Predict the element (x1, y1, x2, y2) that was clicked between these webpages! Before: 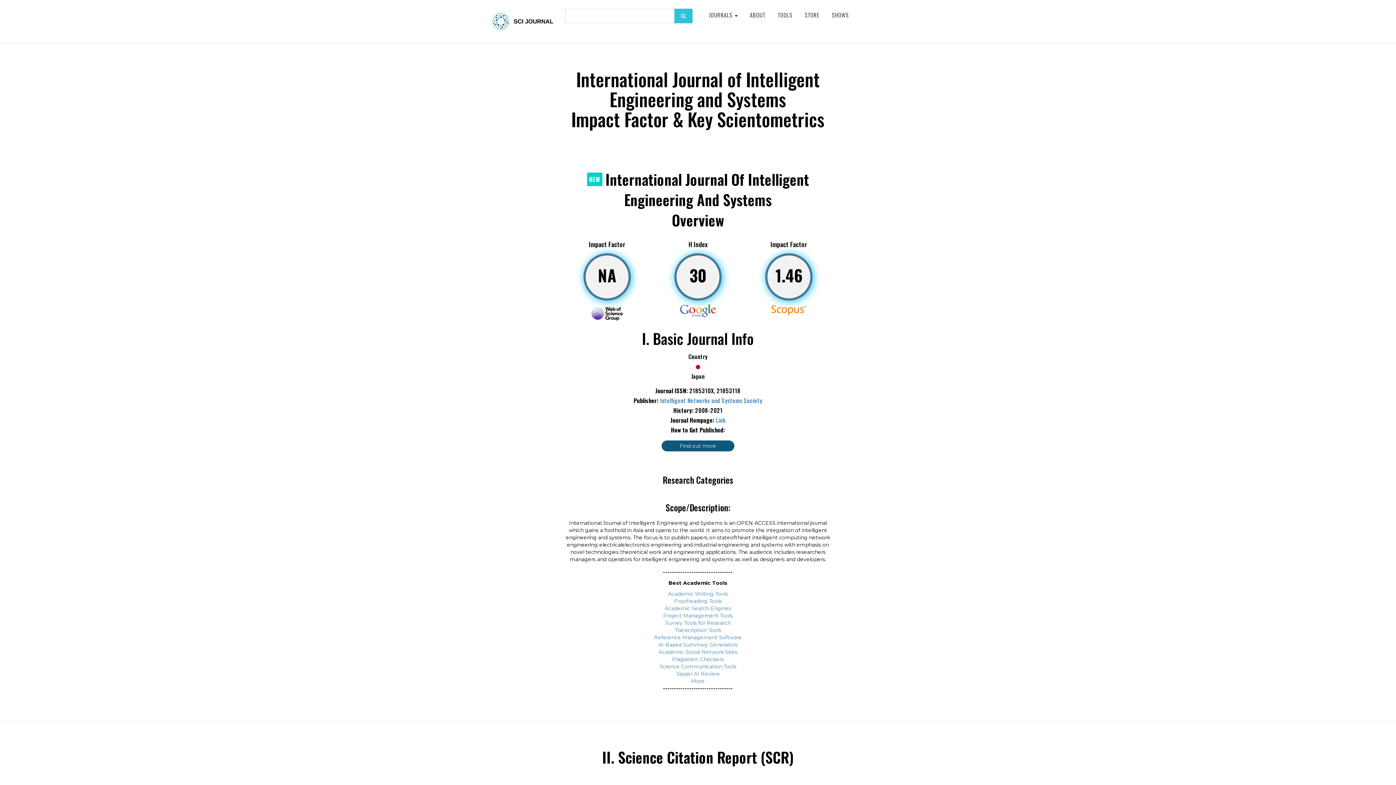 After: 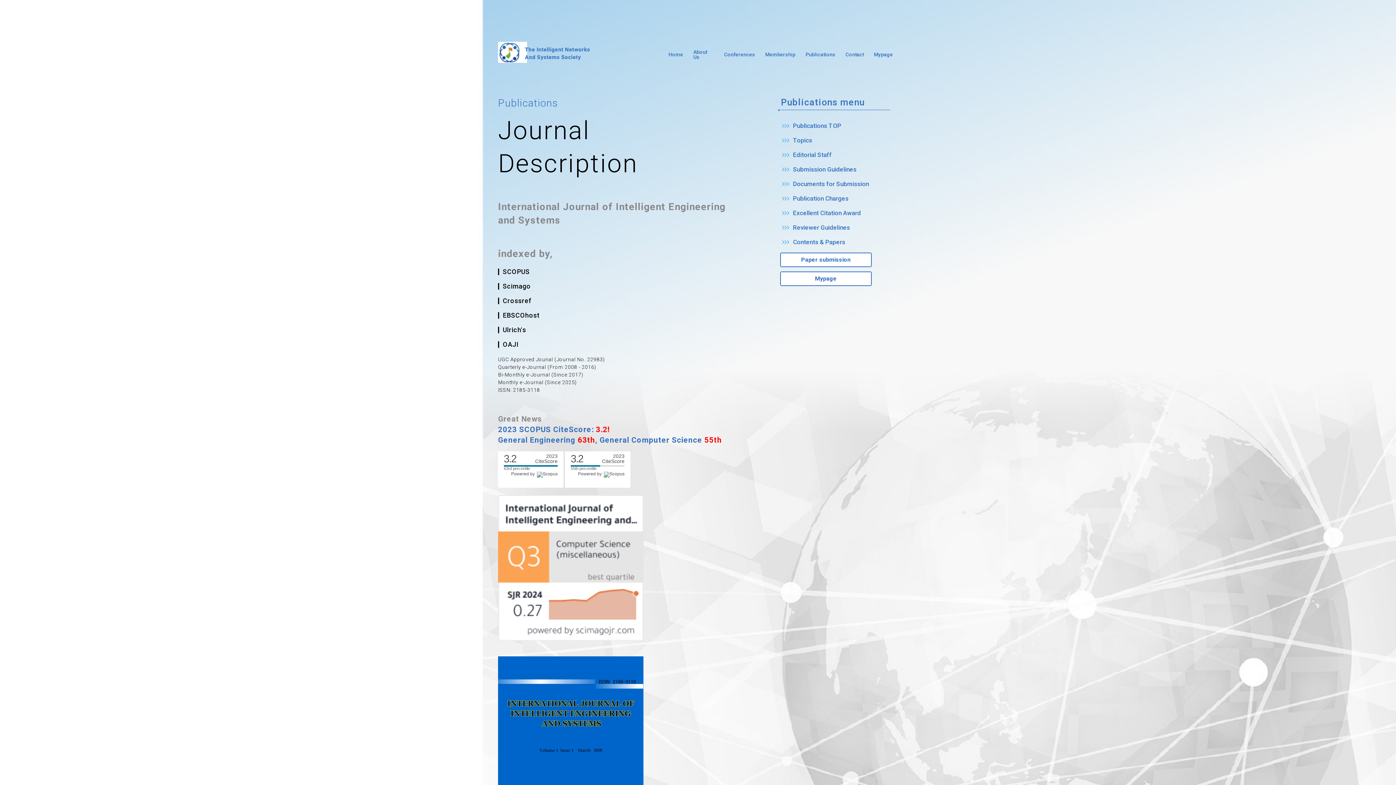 Action: label: Link bbox: (716, 415, 725, 424)